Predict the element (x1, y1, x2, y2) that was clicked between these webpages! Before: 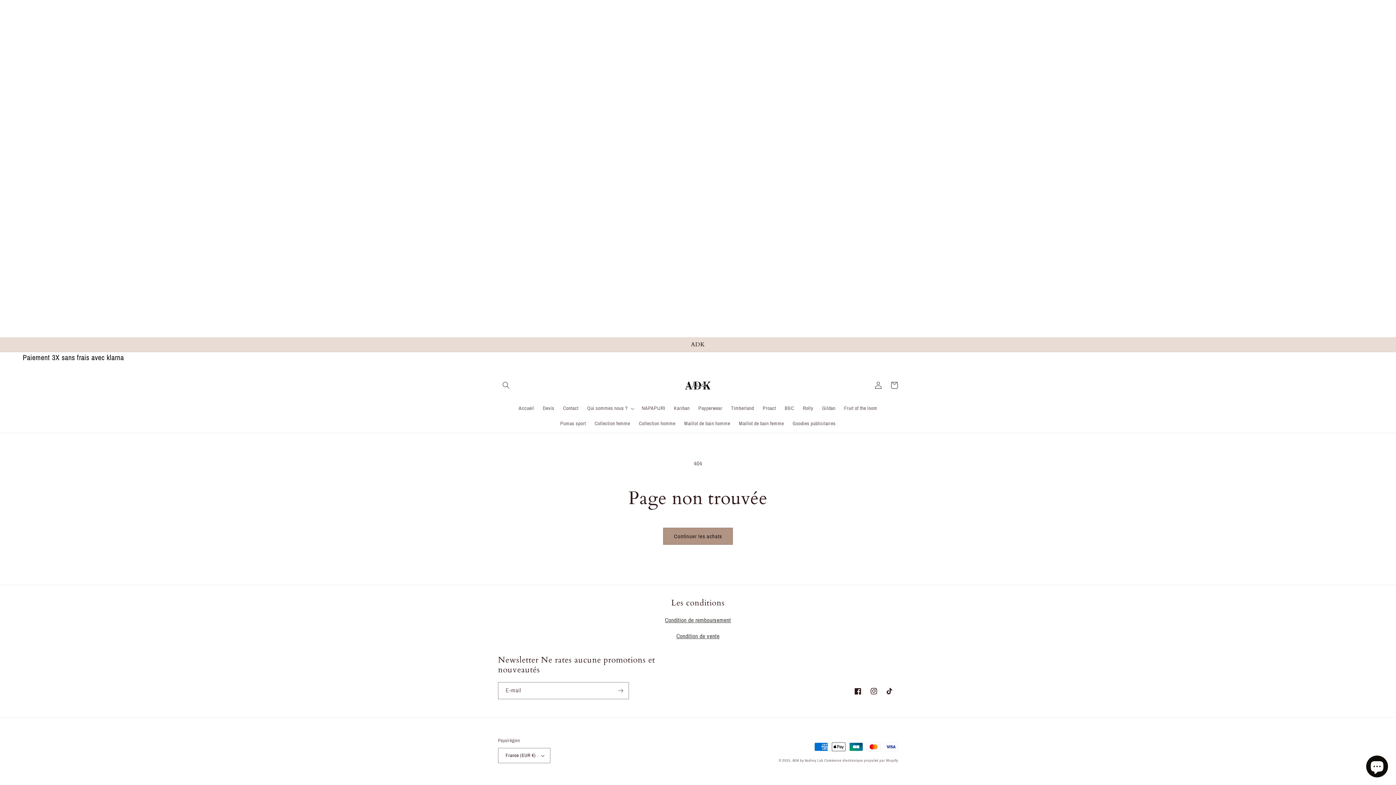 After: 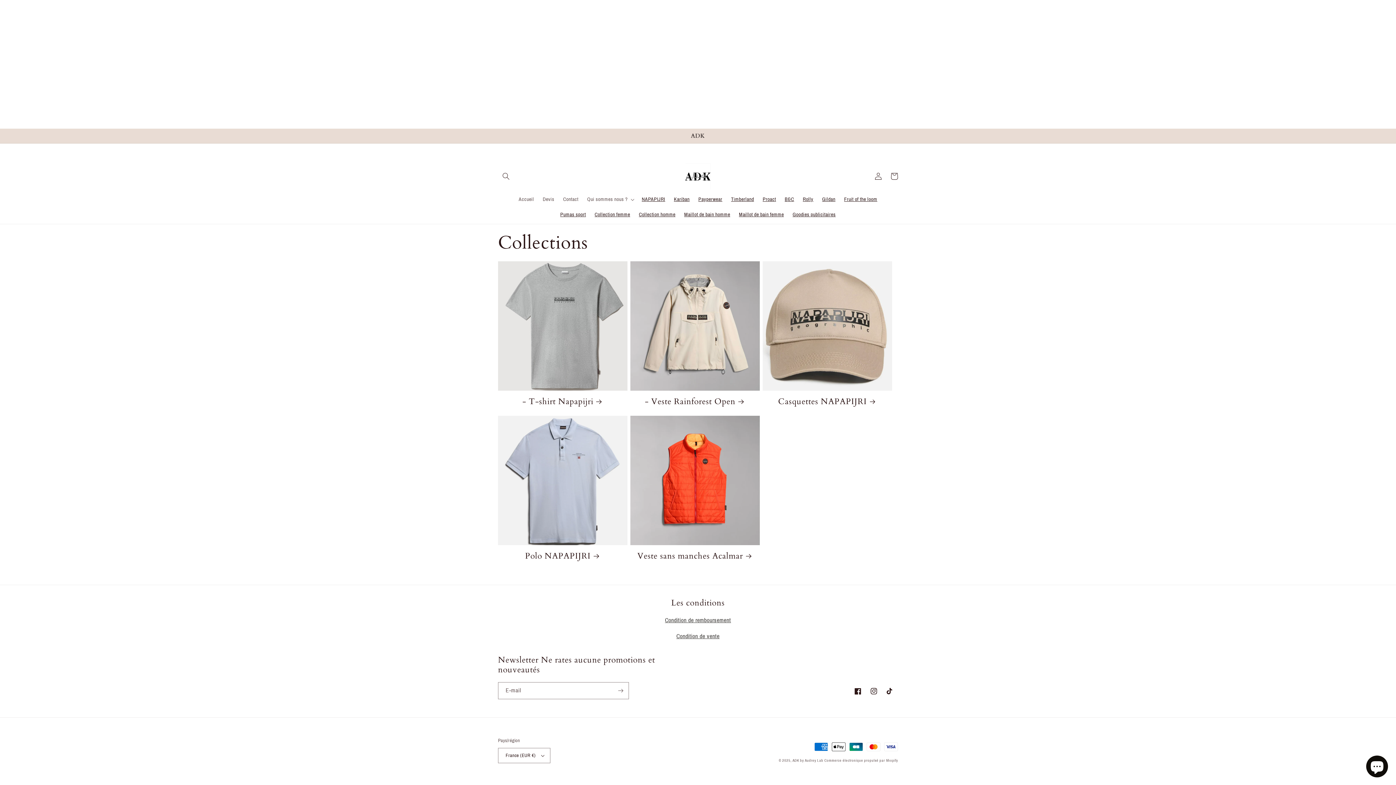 Action: label: Kariban bbox: (669, 401, 694, 416)